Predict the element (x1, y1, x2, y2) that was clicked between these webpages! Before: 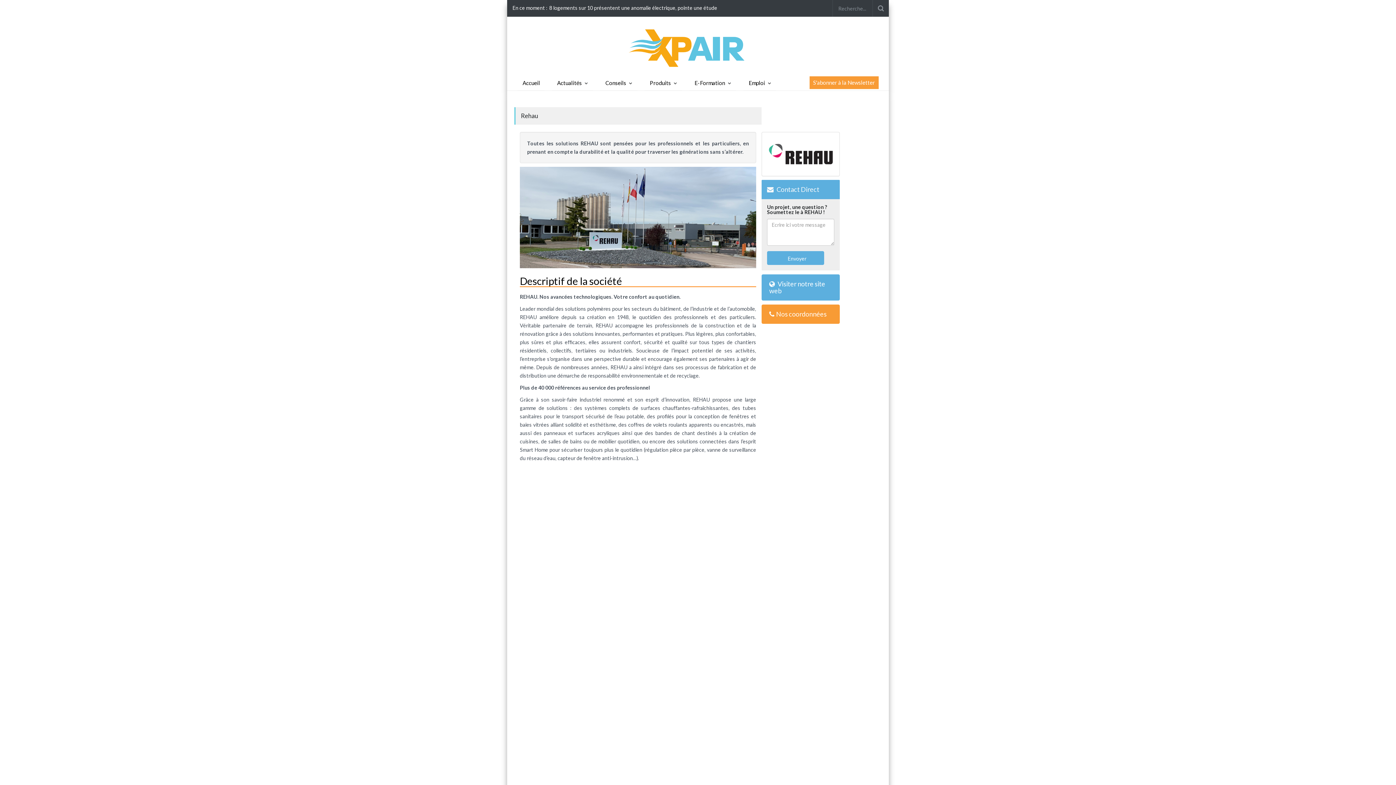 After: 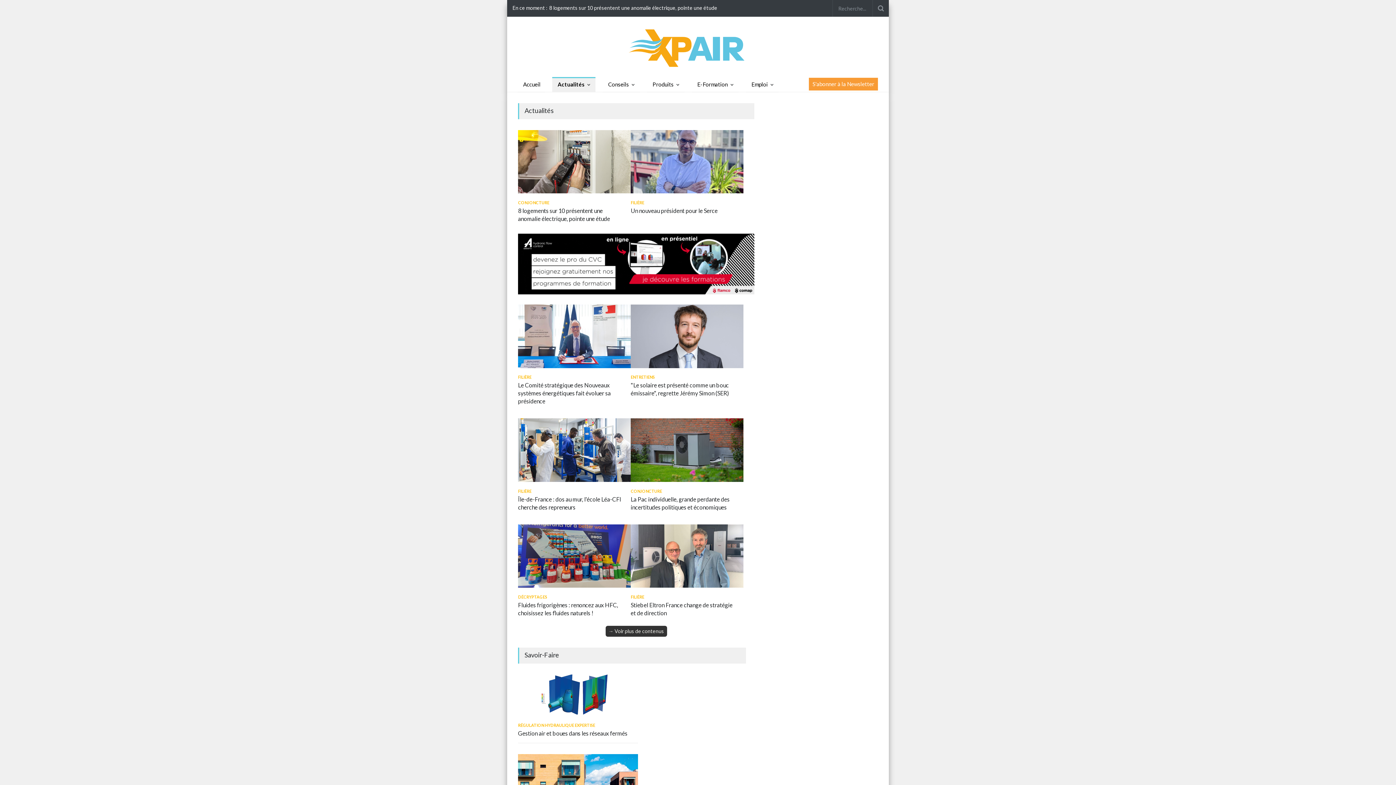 Action: bbox: (551, 75, 592, 91) label: Actualités